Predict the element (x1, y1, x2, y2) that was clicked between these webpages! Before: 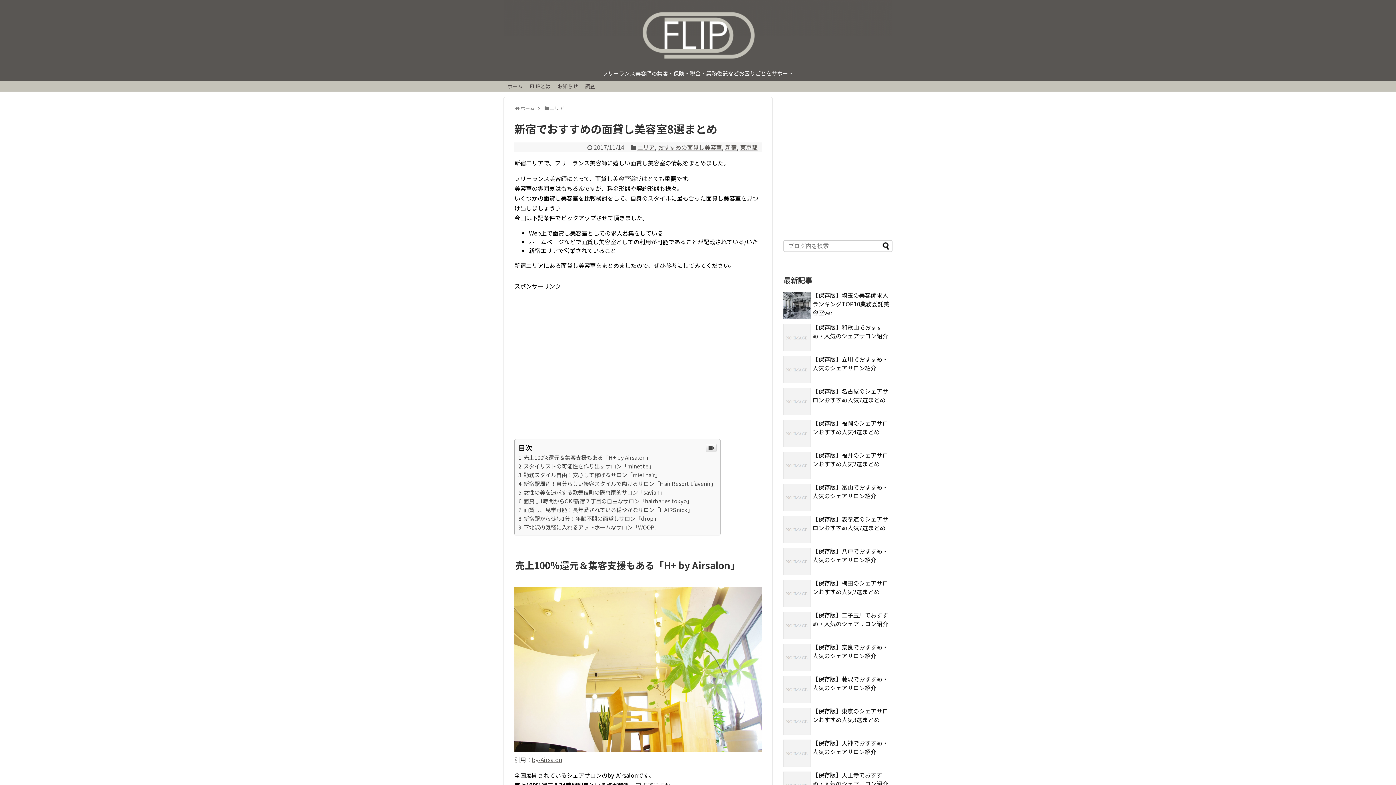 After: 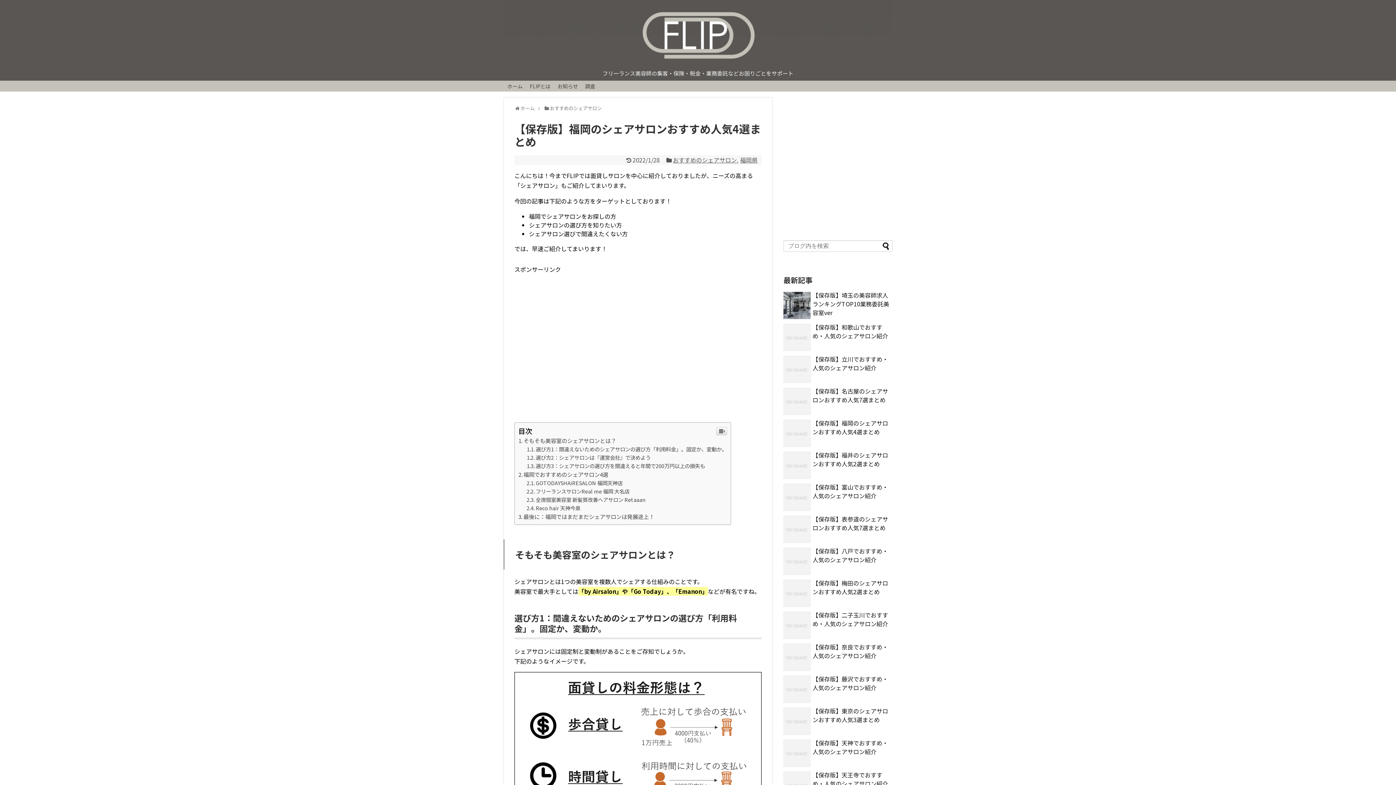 Action: label: 【保存版】福岡のシェアサロンおすすめ人気4選まとめ bbox: (812, 419, 888, 436)